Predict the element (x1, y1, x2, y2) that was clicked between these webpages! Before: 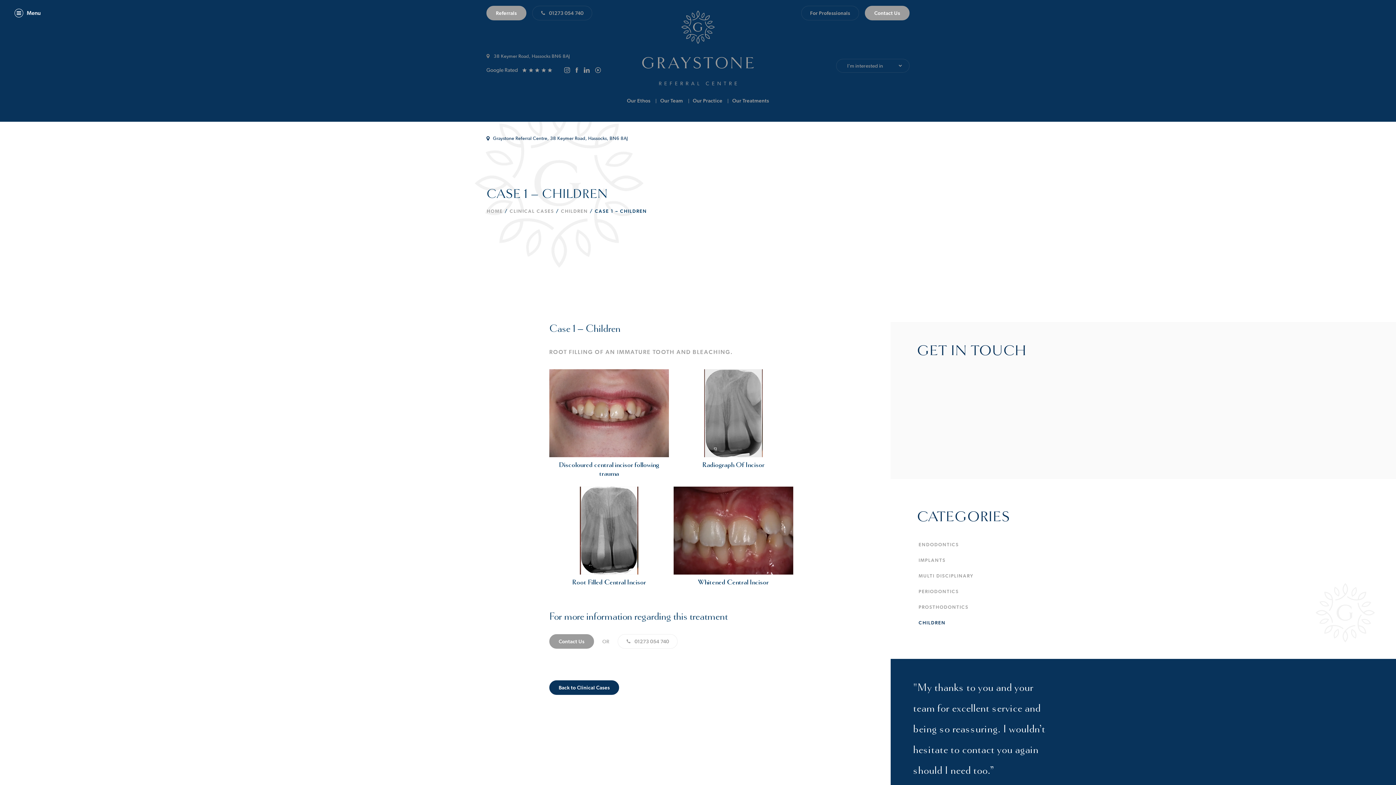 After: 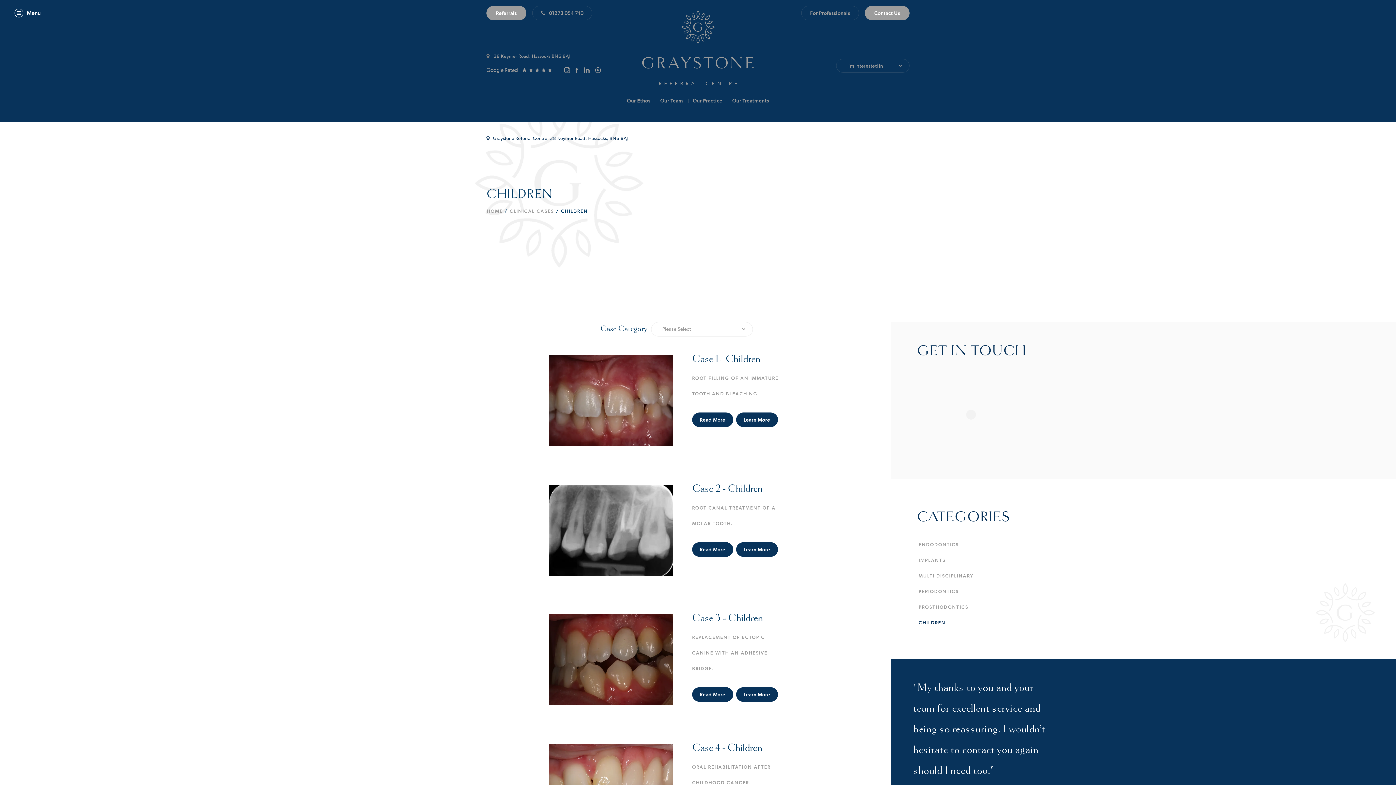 Action: label: CHILDREN bbox: (561, 209, 588, 214)